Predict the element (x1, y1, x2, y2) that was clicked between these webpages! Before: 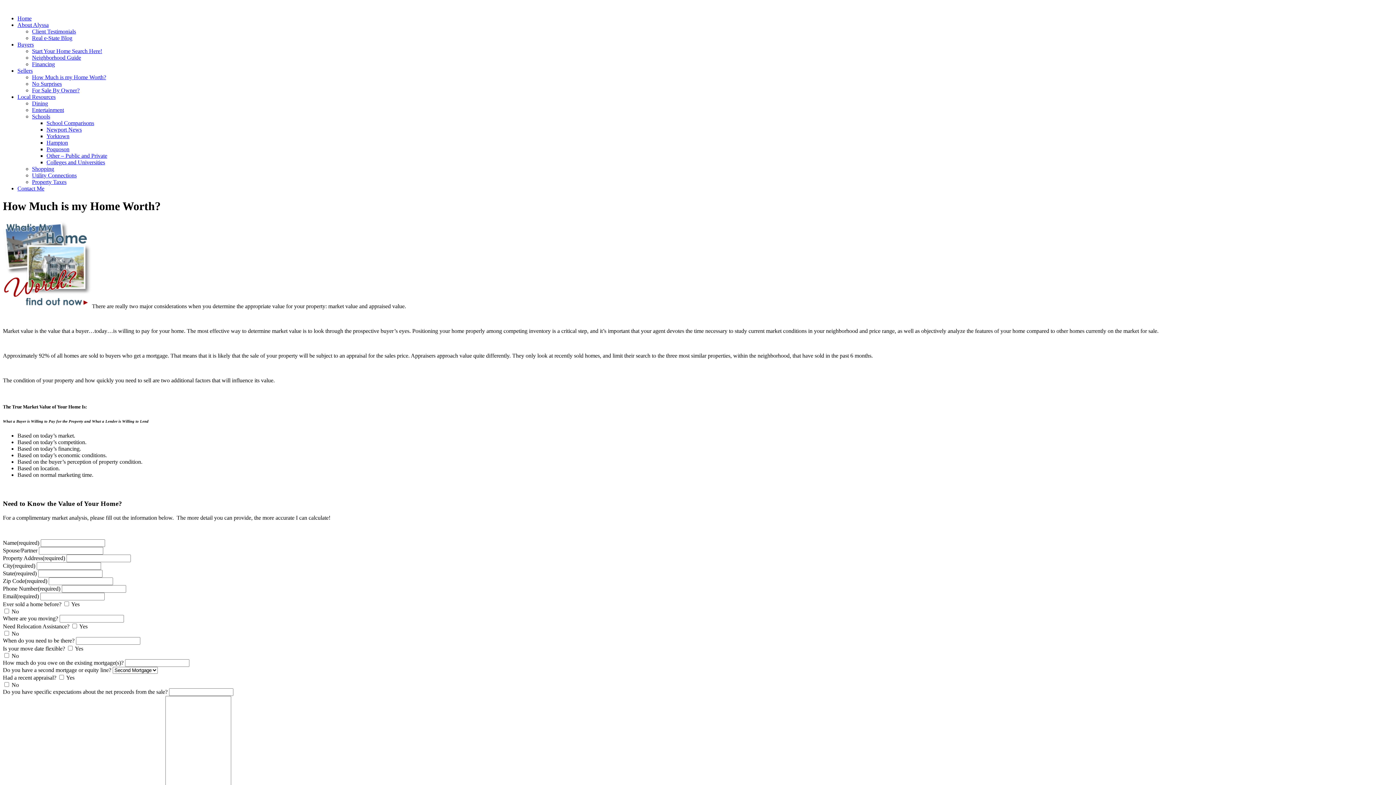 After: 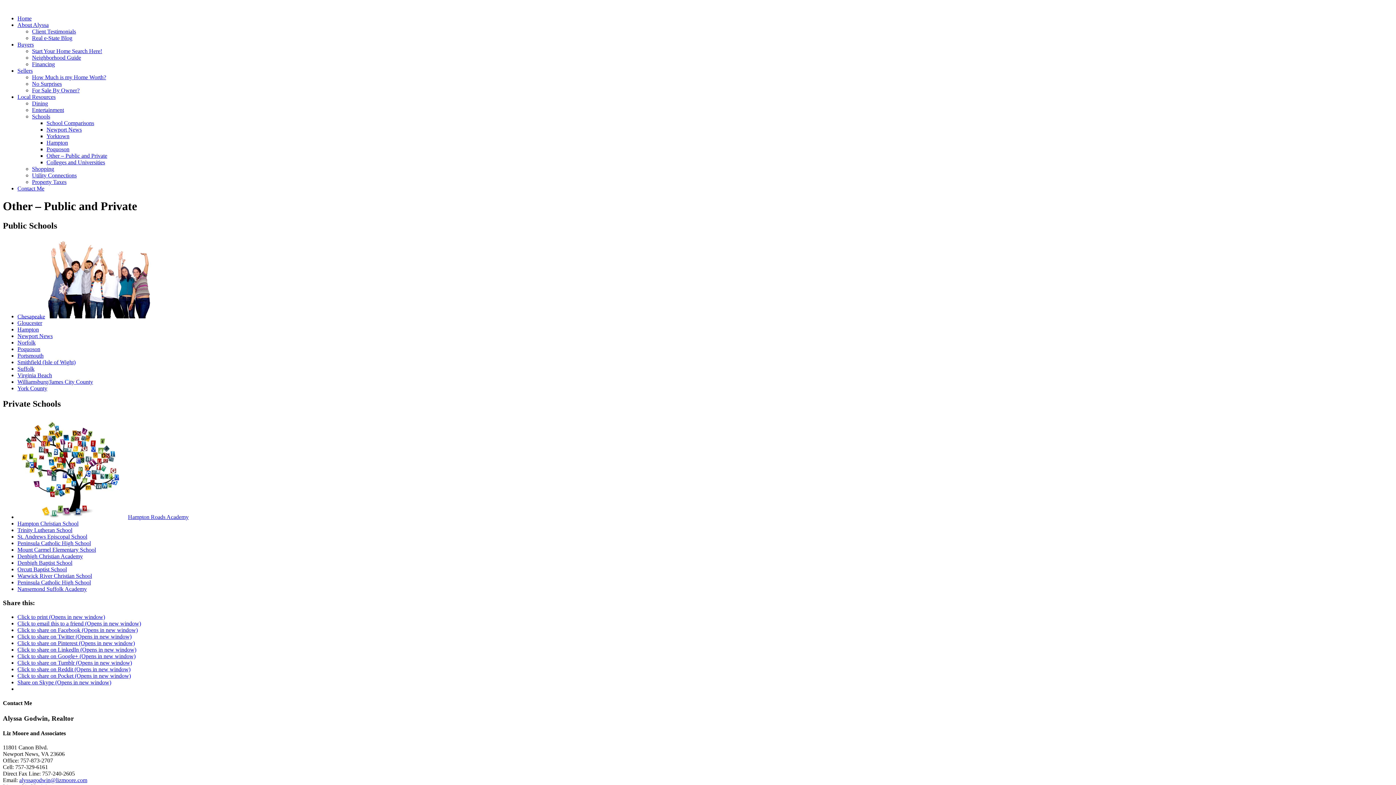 Action: bbox: (46, 152, 107, 158) label: Other – Public and Private